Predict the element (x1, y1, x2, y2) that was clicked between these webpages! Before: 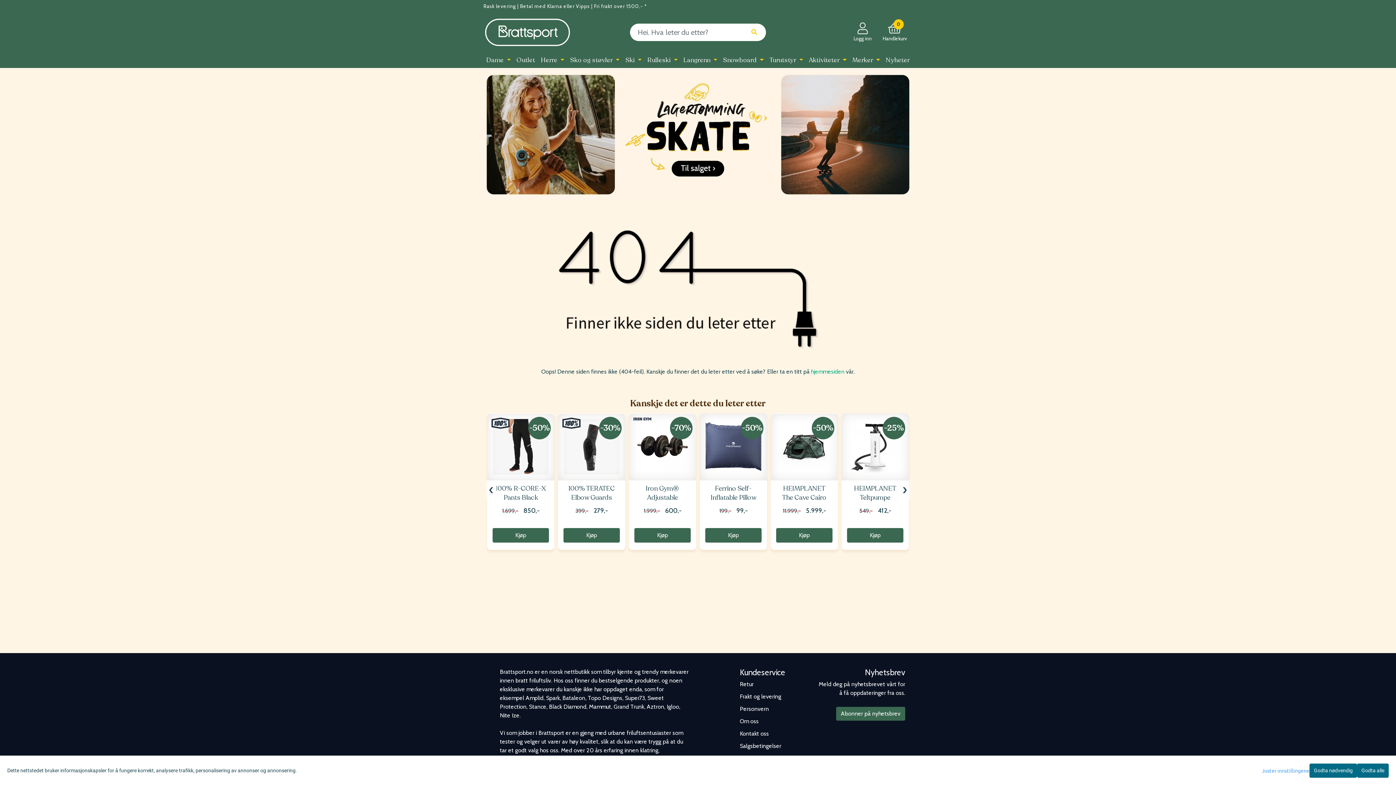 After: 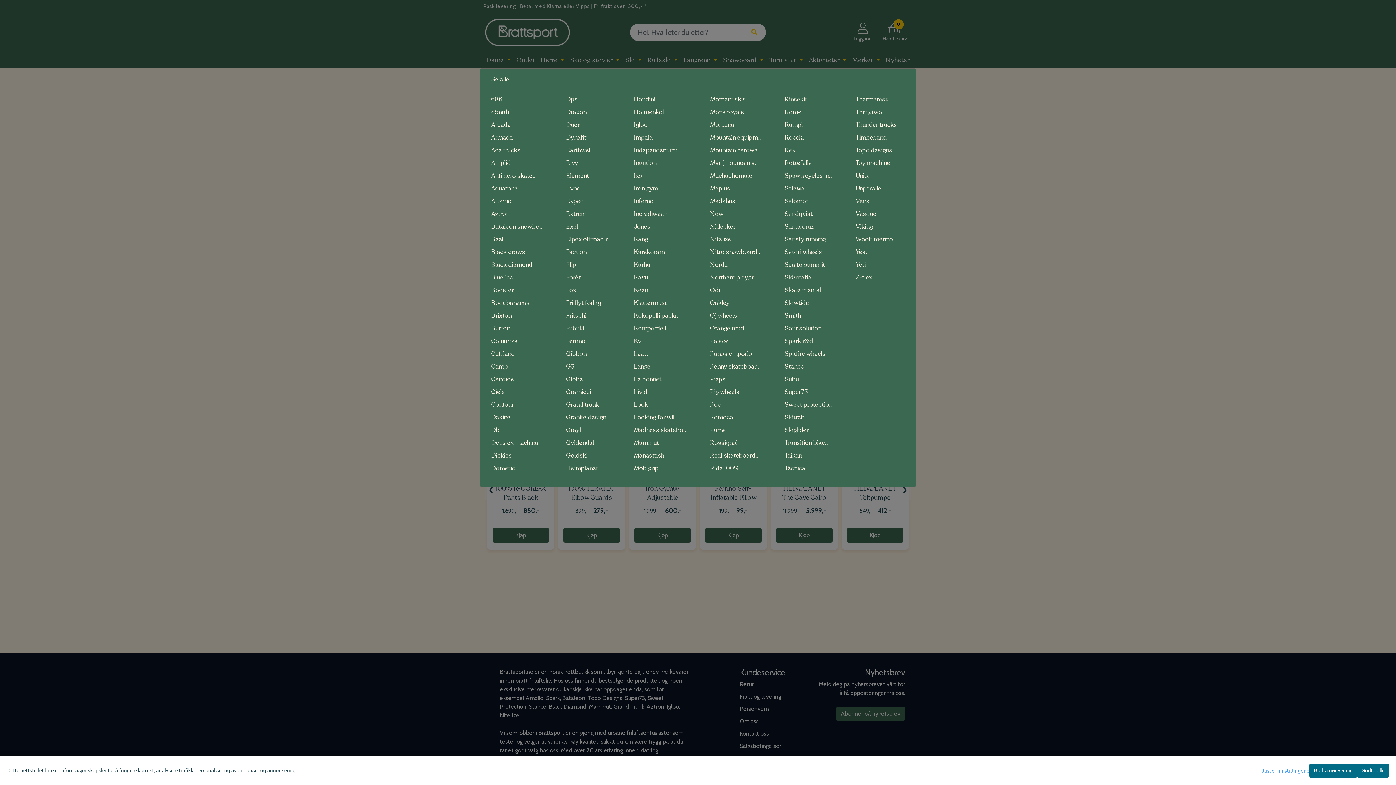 Action: bbox: (849, 52, 883, 67) label: Merker 